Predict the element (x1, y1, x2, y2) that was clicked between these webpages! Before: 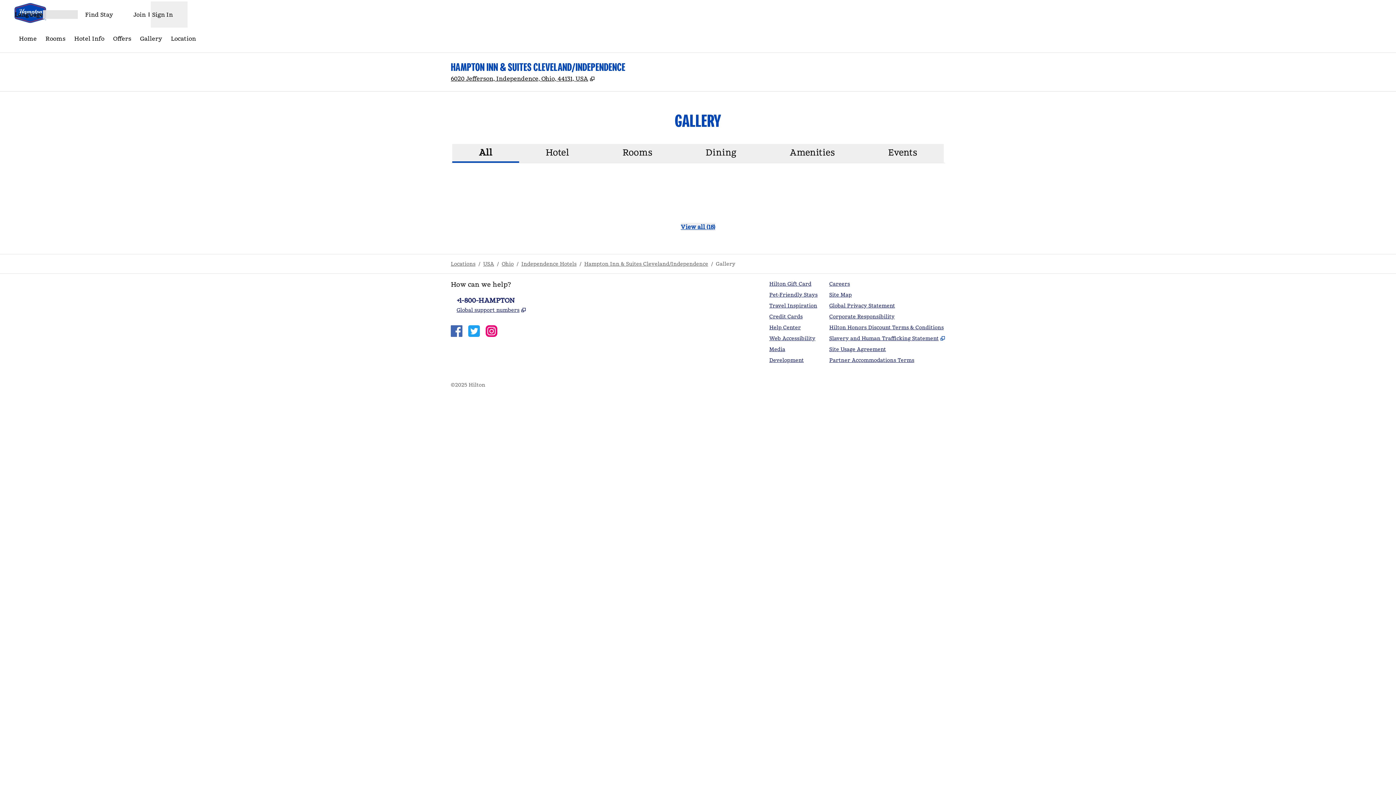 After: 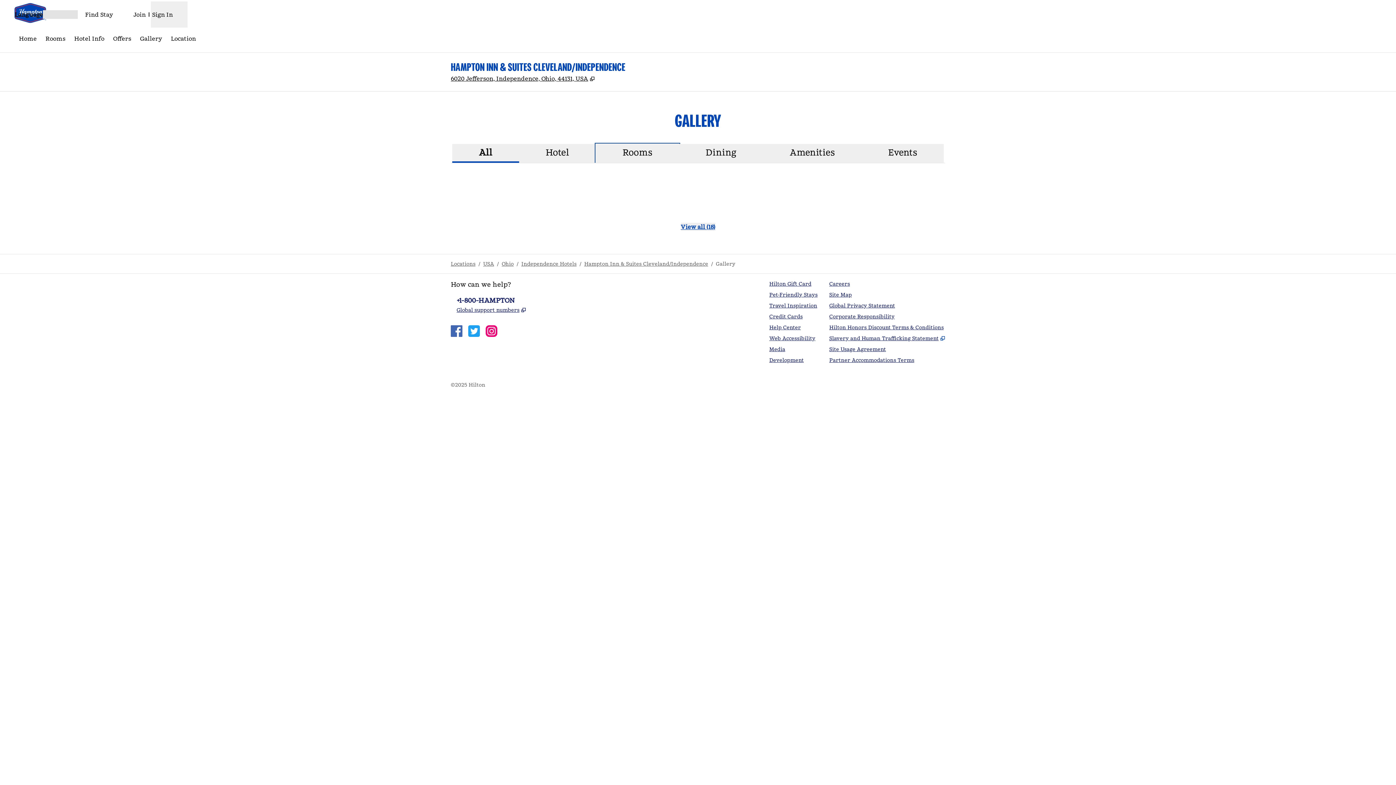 Action: bbox: (596, 144, 679, 162) label: Rooms